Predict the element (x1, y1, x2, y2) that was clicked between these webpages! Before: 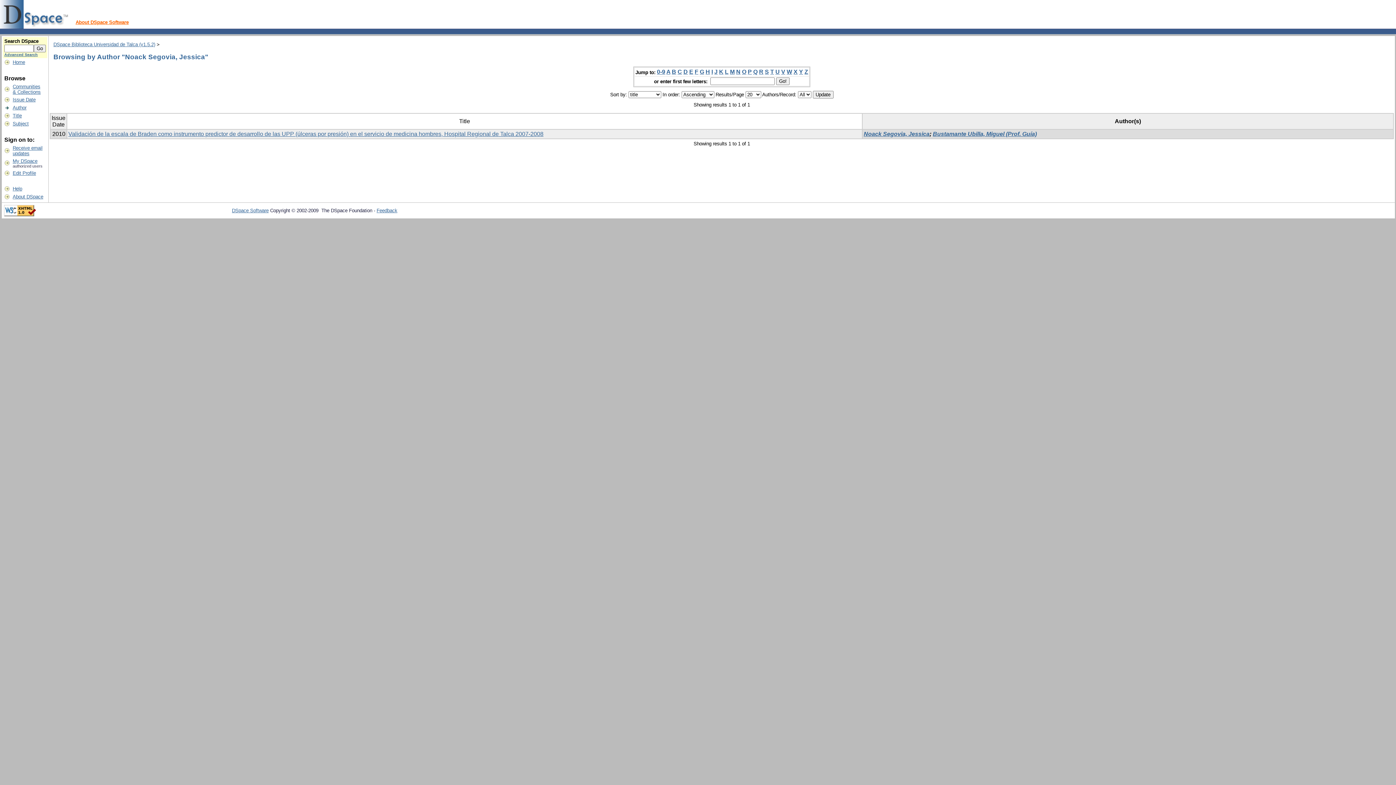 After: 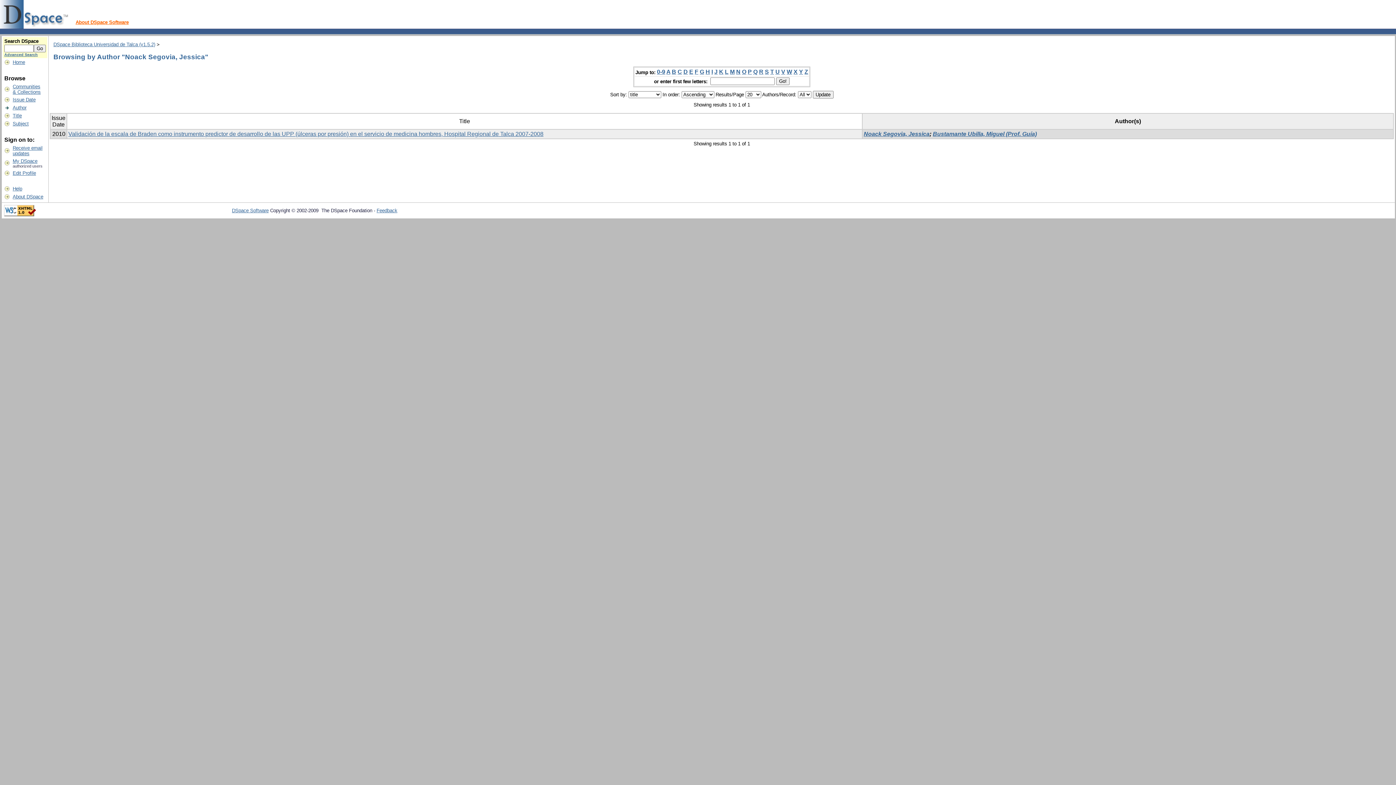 Action: label: O bbox: (742, 68, 746, 75)